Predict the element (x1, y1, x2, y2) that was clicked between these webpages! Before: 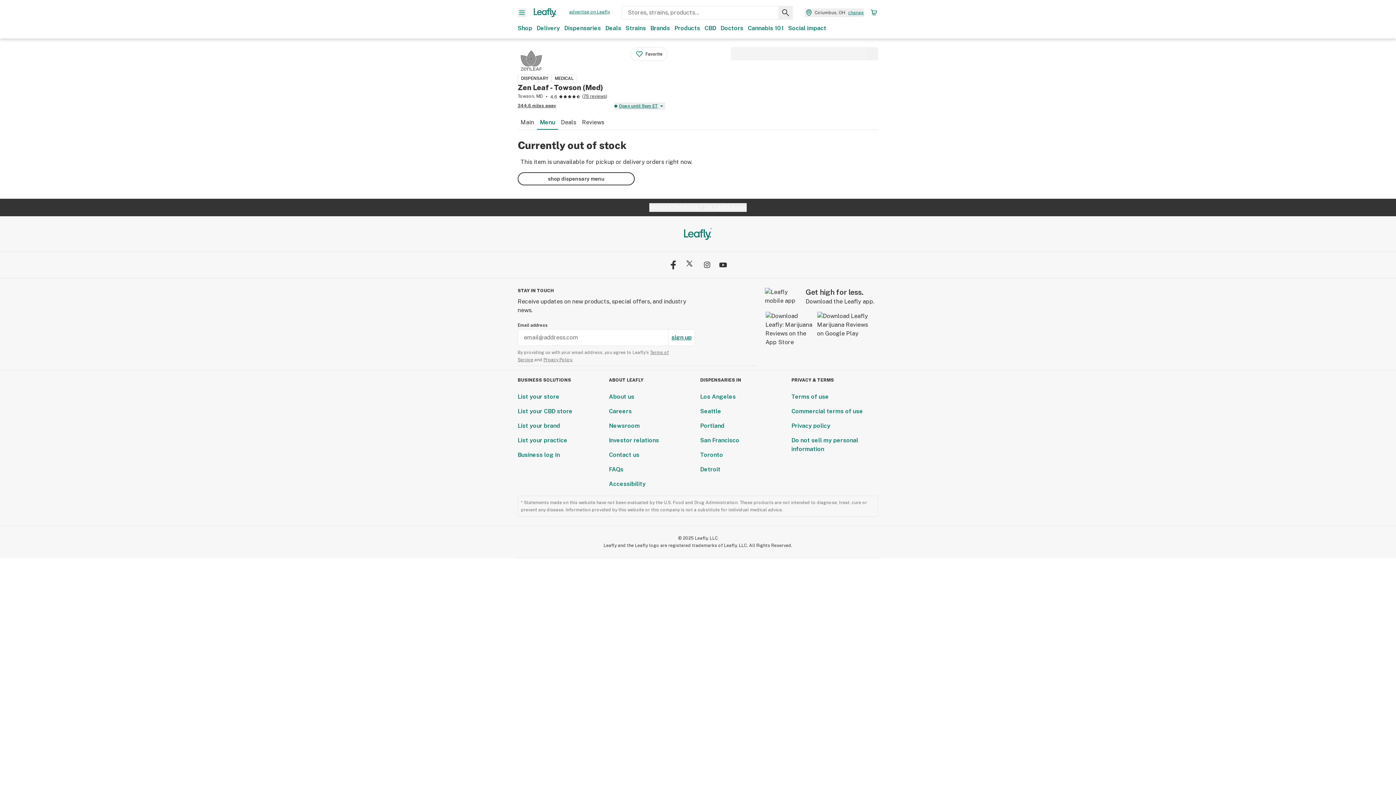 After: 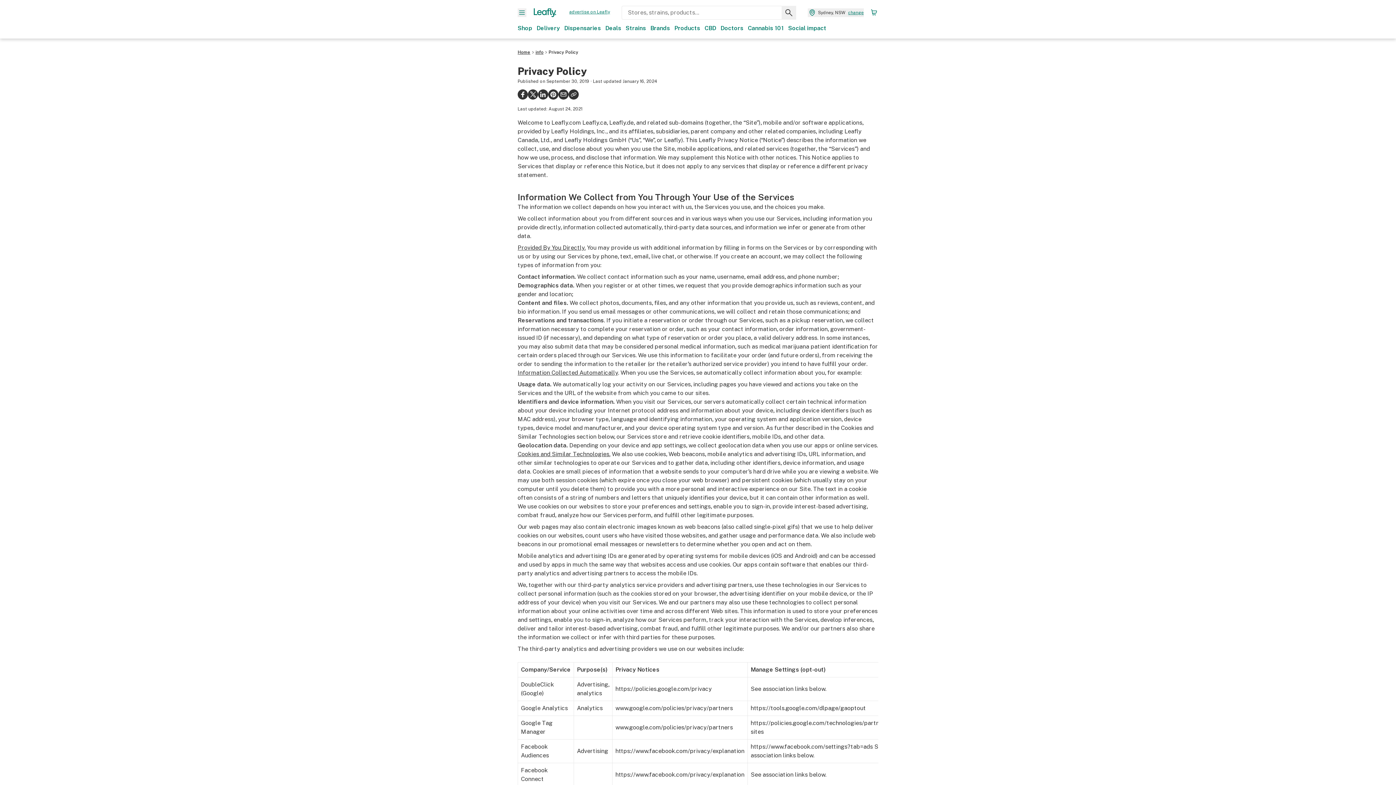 Action: bbox: (543, 357, 573, 362) label: Privacy Policy.